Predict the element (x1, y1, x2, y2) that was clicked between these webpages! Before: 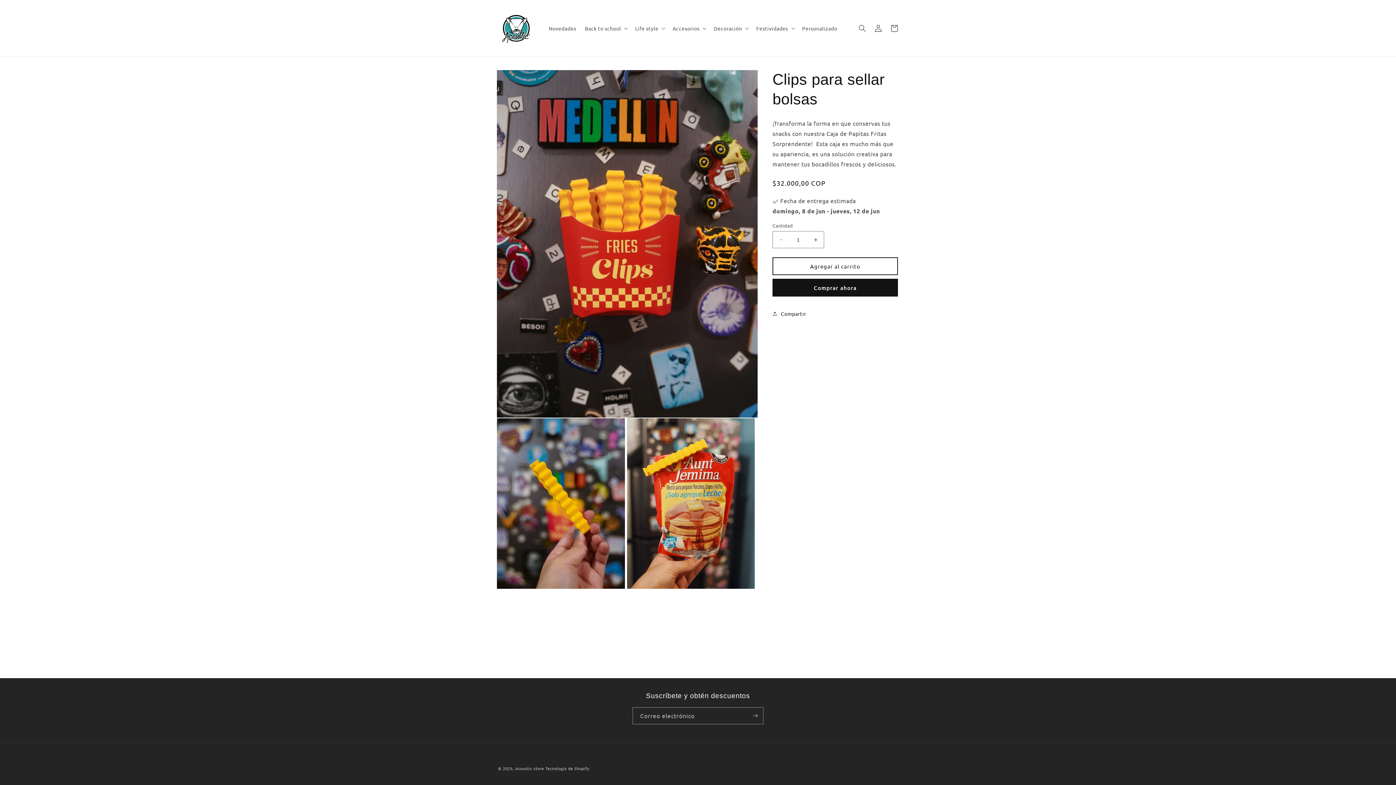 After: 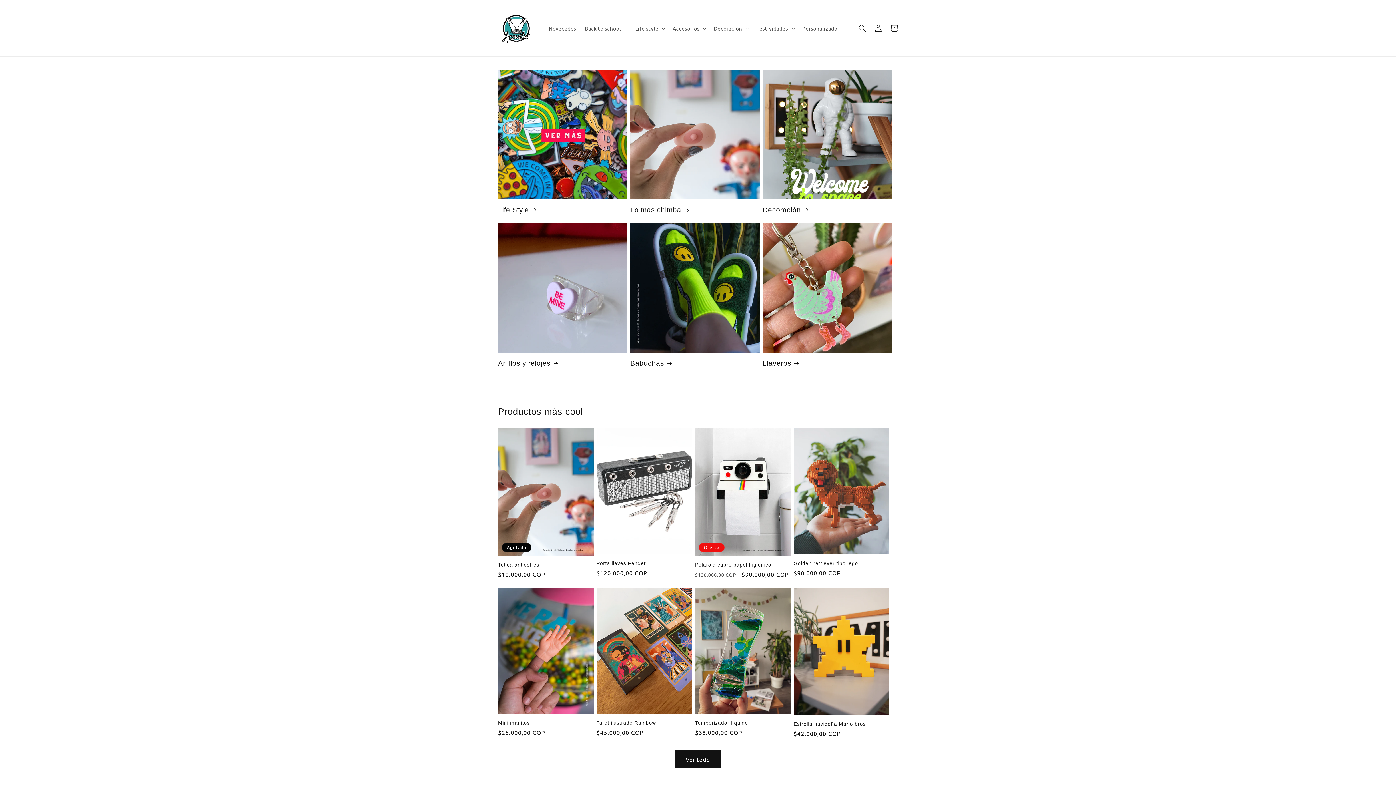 Action: label: Acoustic store bbox: (515, 765, 544, 771)